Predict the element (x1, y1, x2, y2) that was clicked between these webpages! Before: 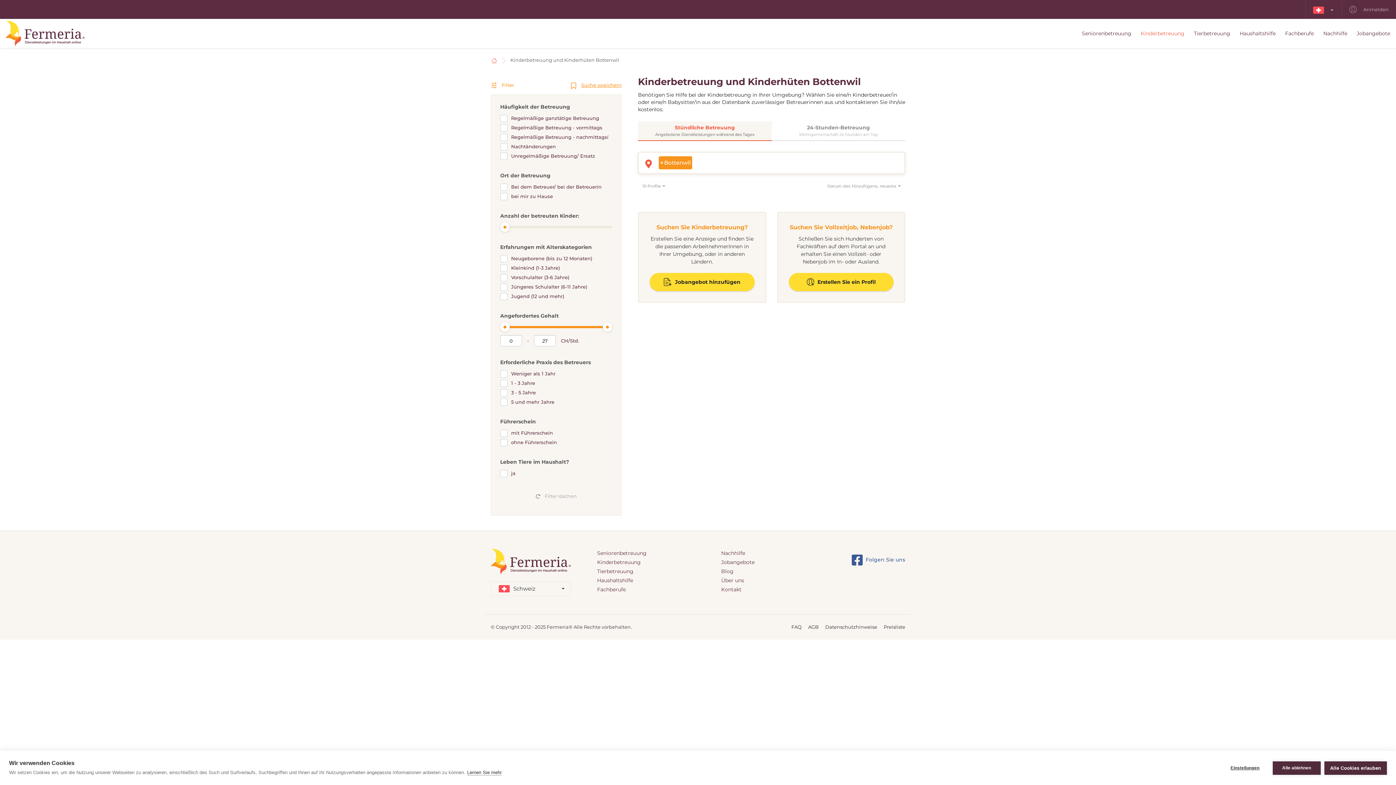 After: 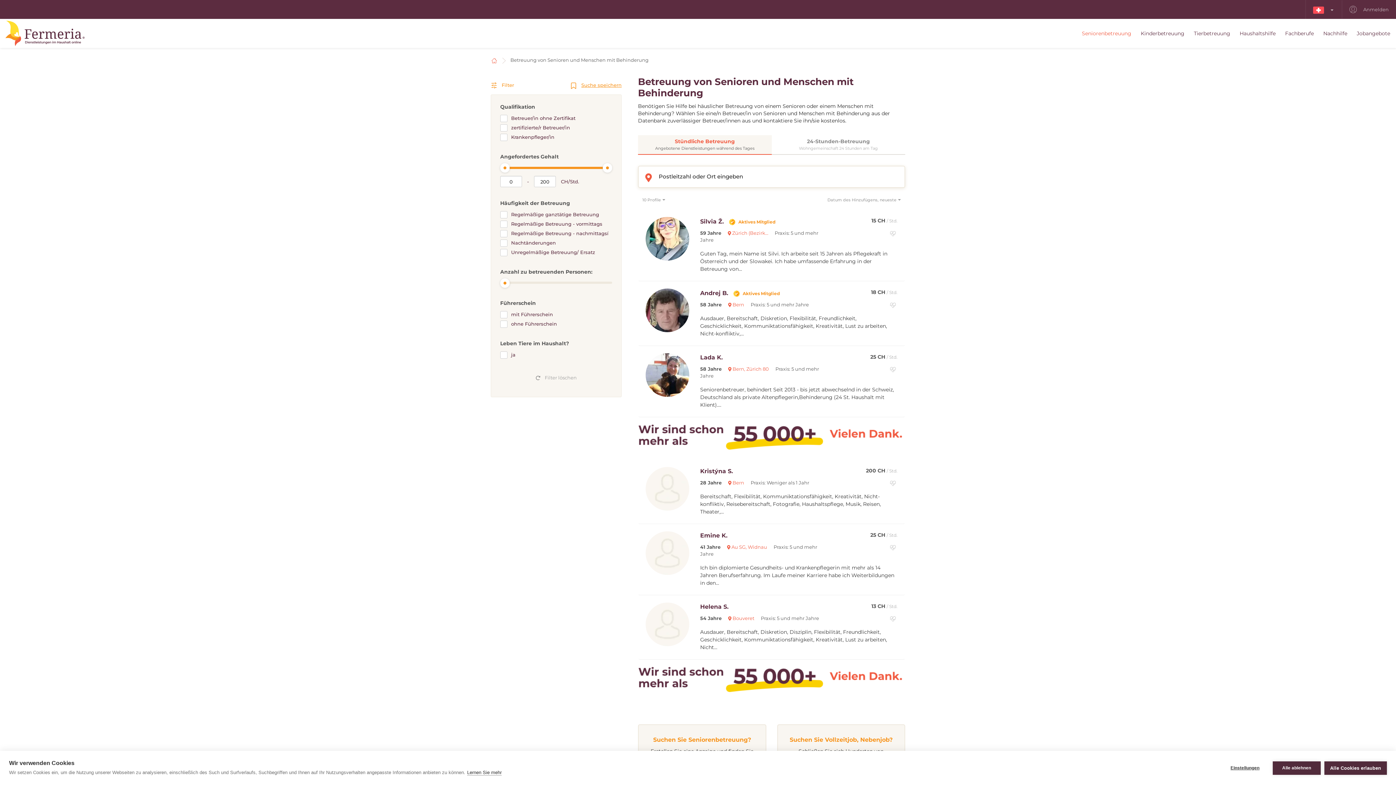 Action: bbox: (1082, 27, 1131, 39) label: Seniorenbetreuung